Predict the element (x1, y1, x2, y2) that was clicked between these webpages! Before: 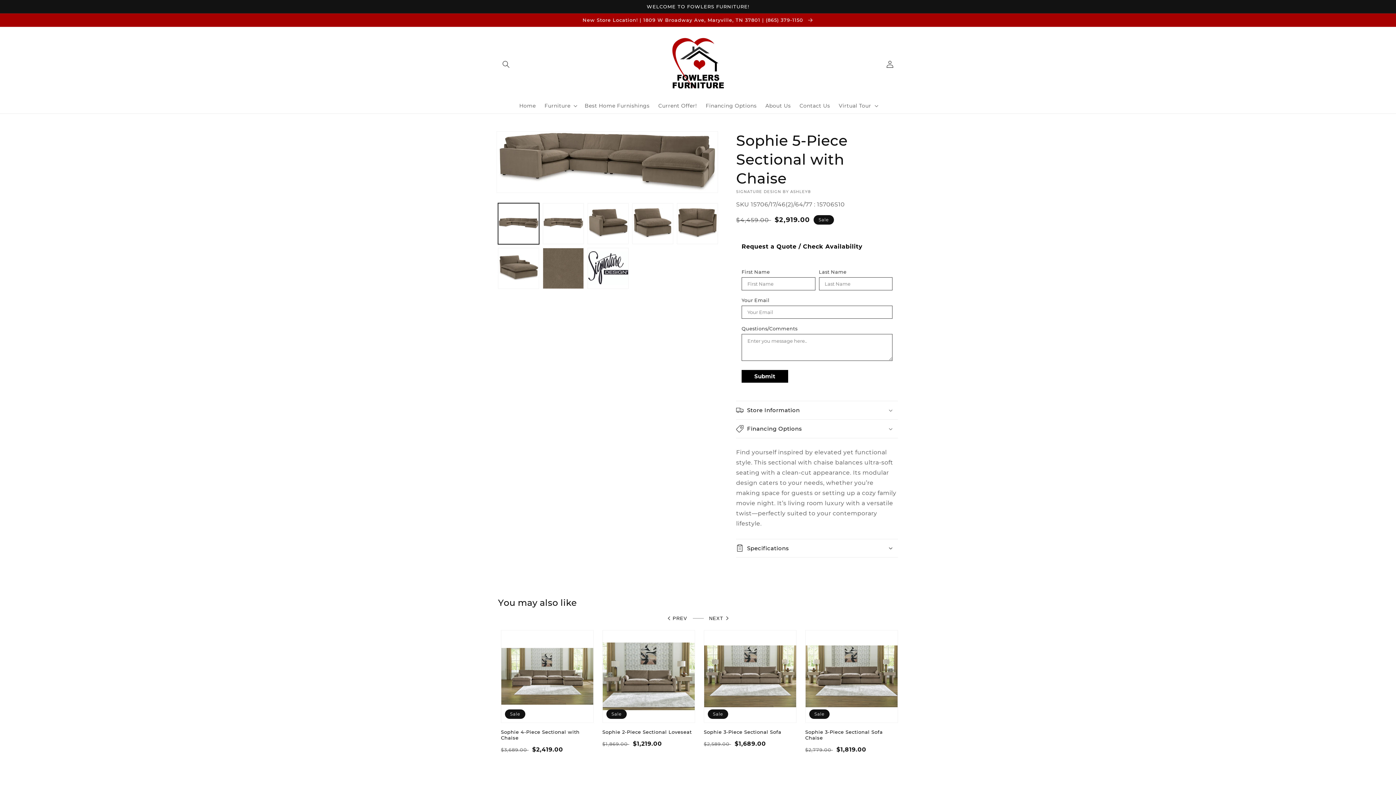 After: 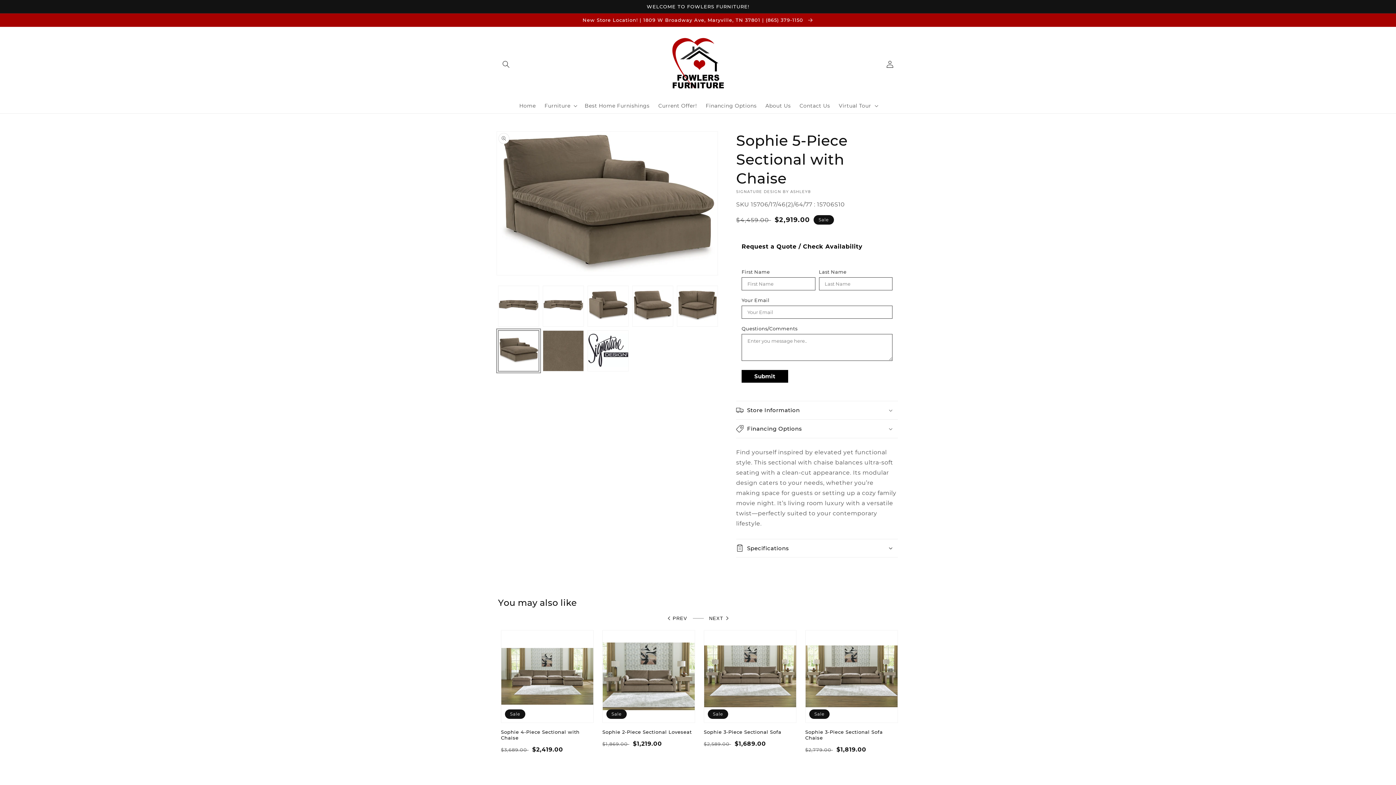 Action: bbox: (498, 248, 539, 289) label: Load image 6 in gallery view